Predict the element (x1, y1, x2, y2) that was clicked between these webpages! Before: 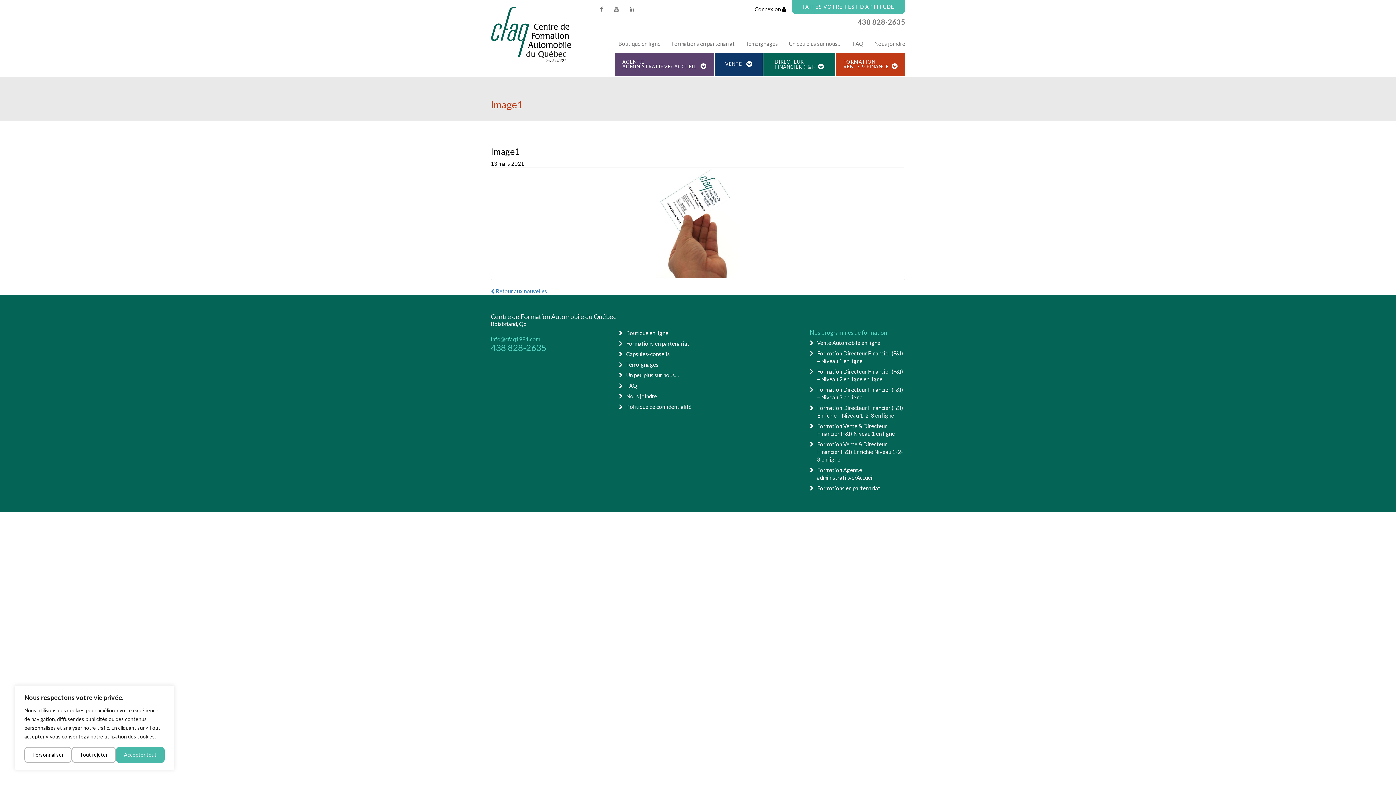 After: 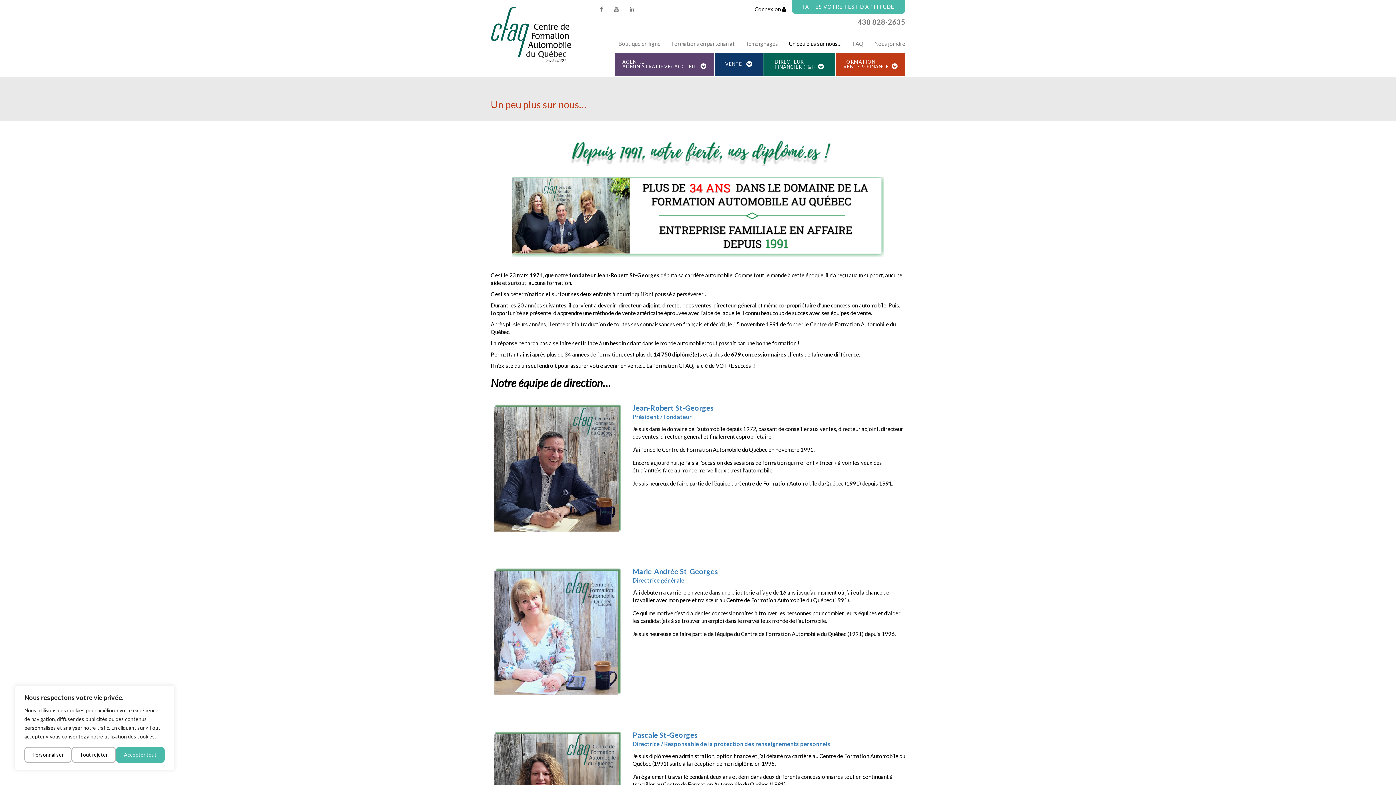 Action: bbox: (626, 372, 679, 378) label: Un peu plus sur nous…